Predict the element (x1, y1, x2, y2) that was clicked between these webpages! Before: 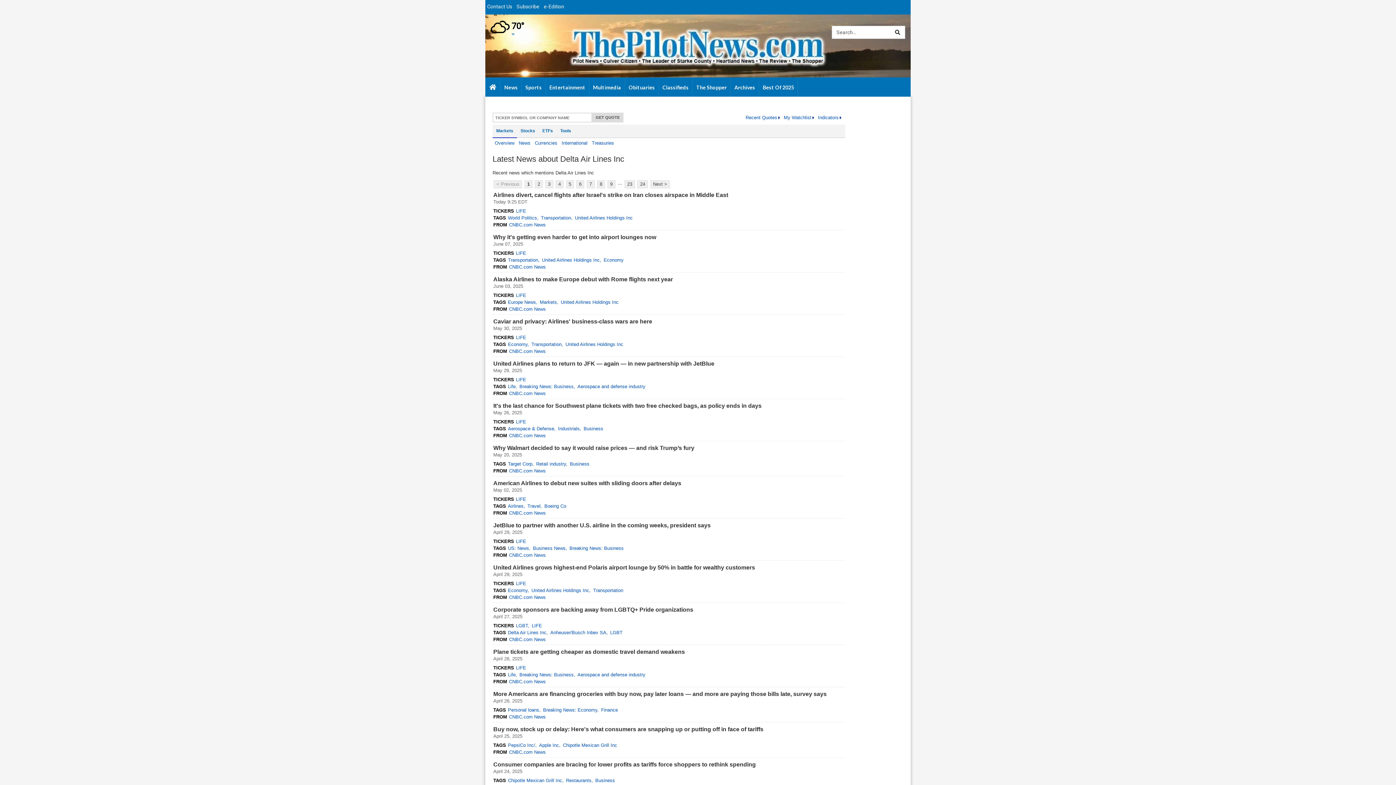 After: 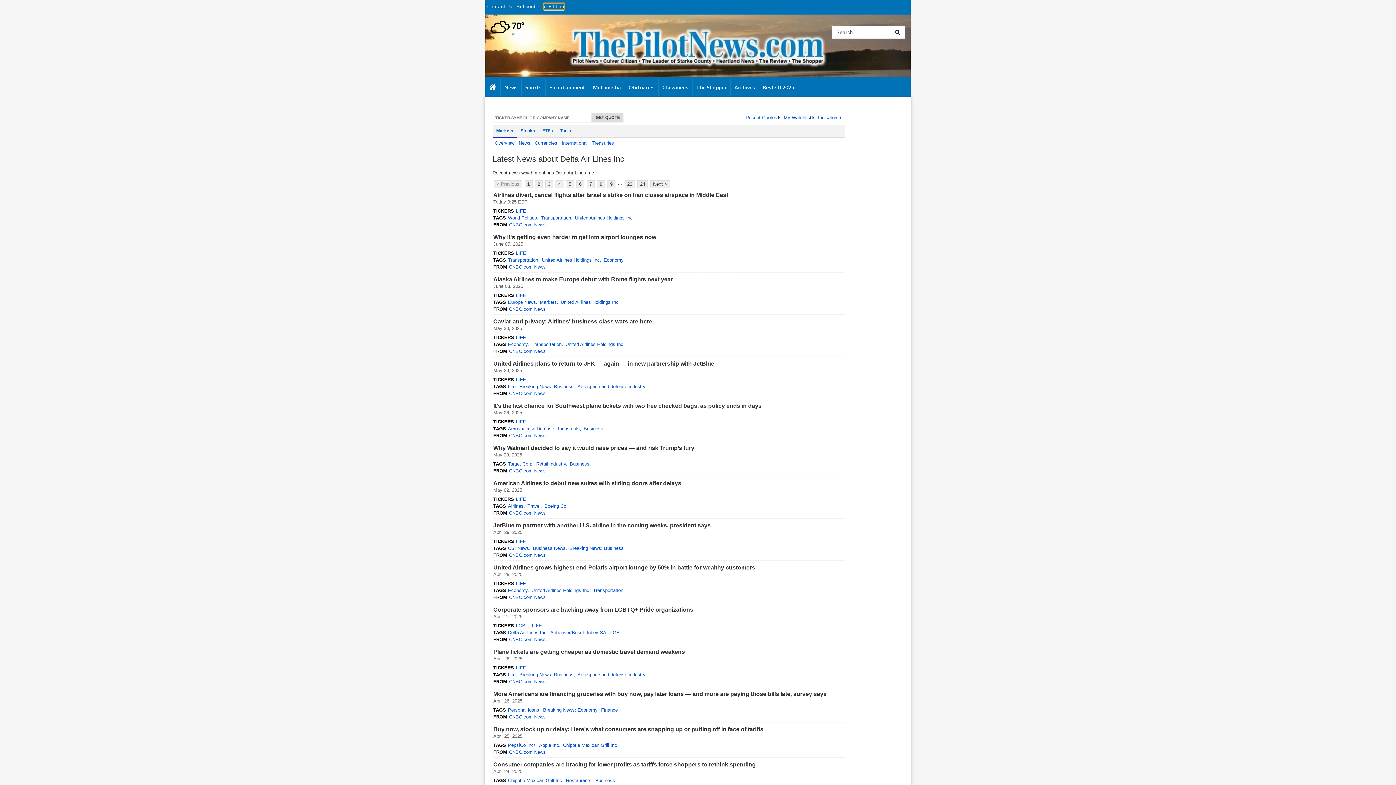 Action: label: e-Edition bbox: (544, 3, 564, 9)